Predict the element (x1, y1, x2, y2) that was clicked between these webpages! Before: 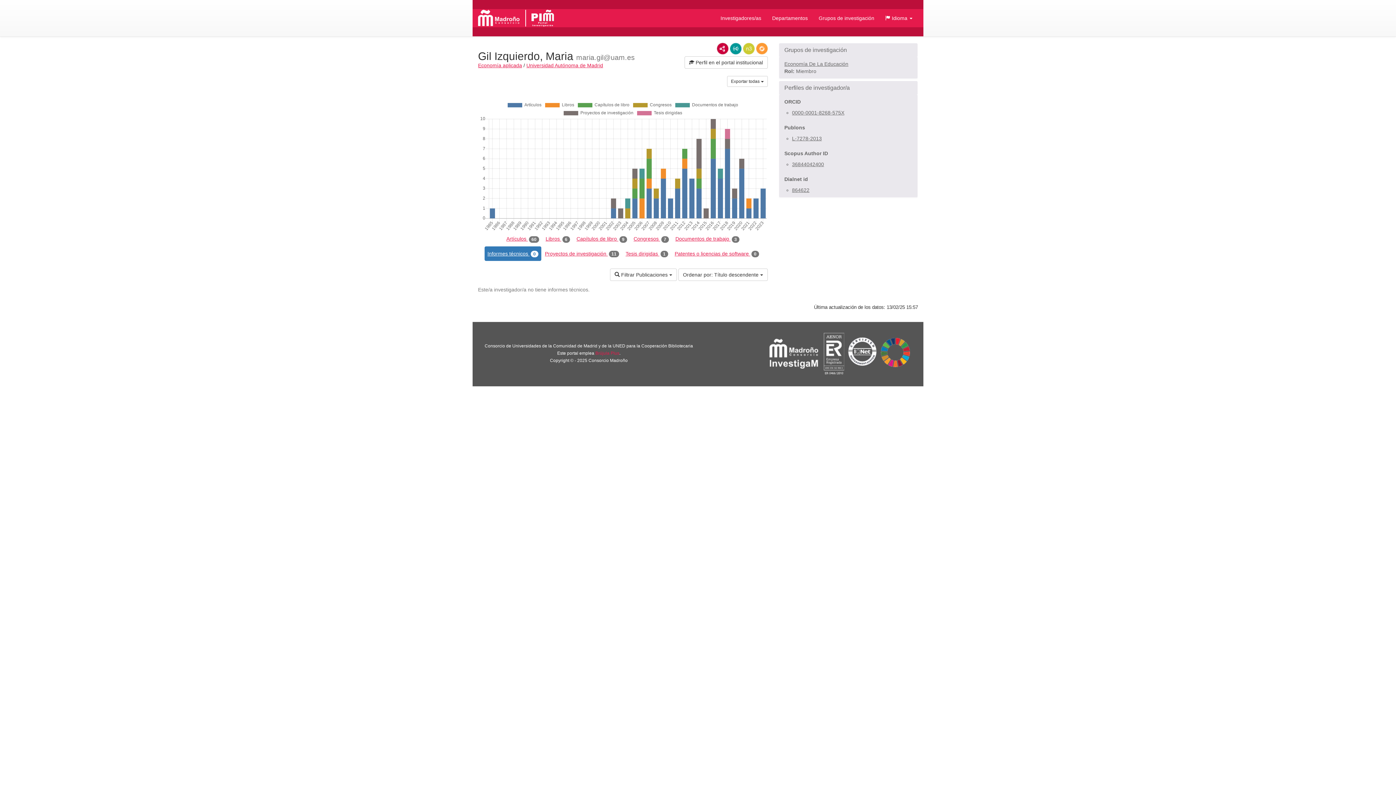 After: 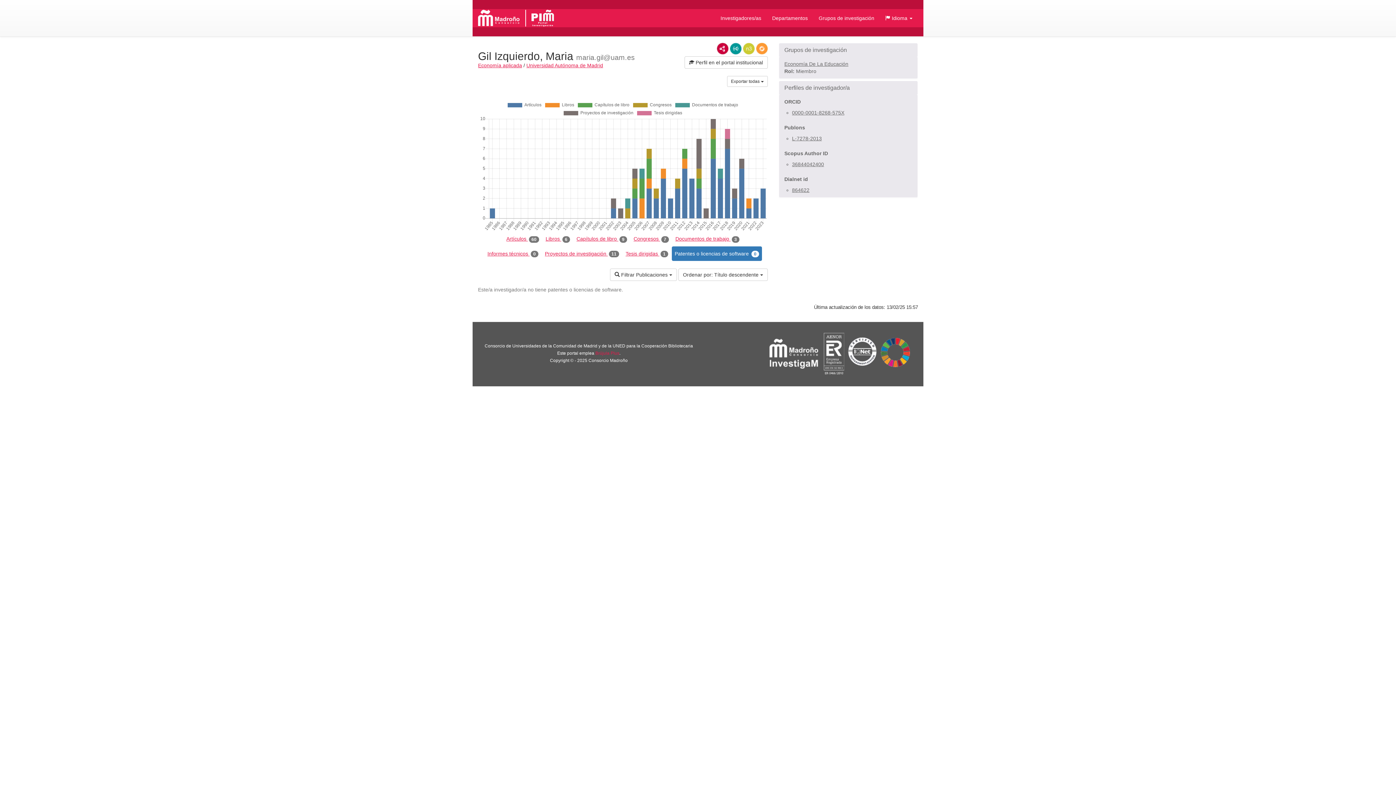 Action: bbox: (671, 246, 762, 261) label: Patentes o licencias de software 0